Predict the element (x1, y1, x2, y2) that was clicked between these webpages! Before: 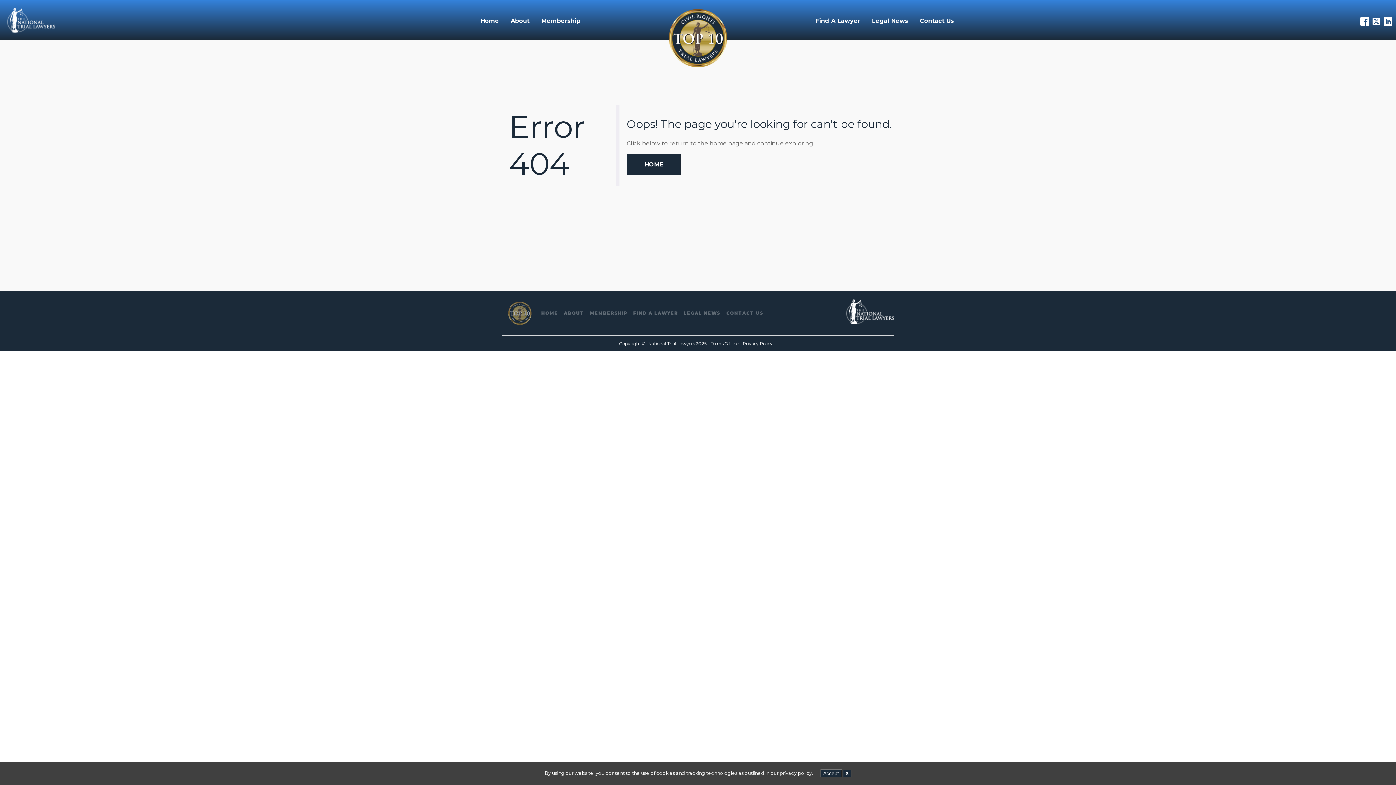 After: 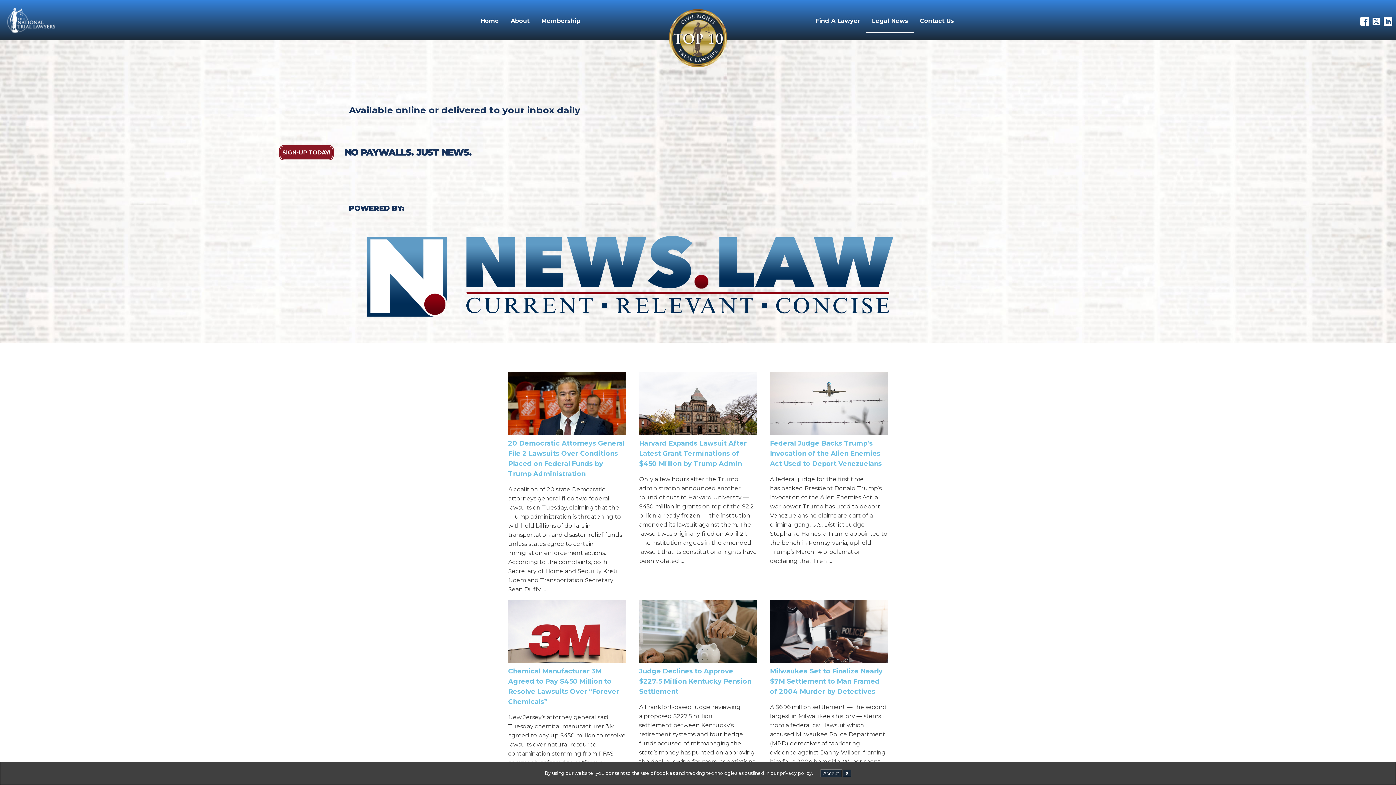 Action: bbox: (866, 9, 914, 32) label: Legal News